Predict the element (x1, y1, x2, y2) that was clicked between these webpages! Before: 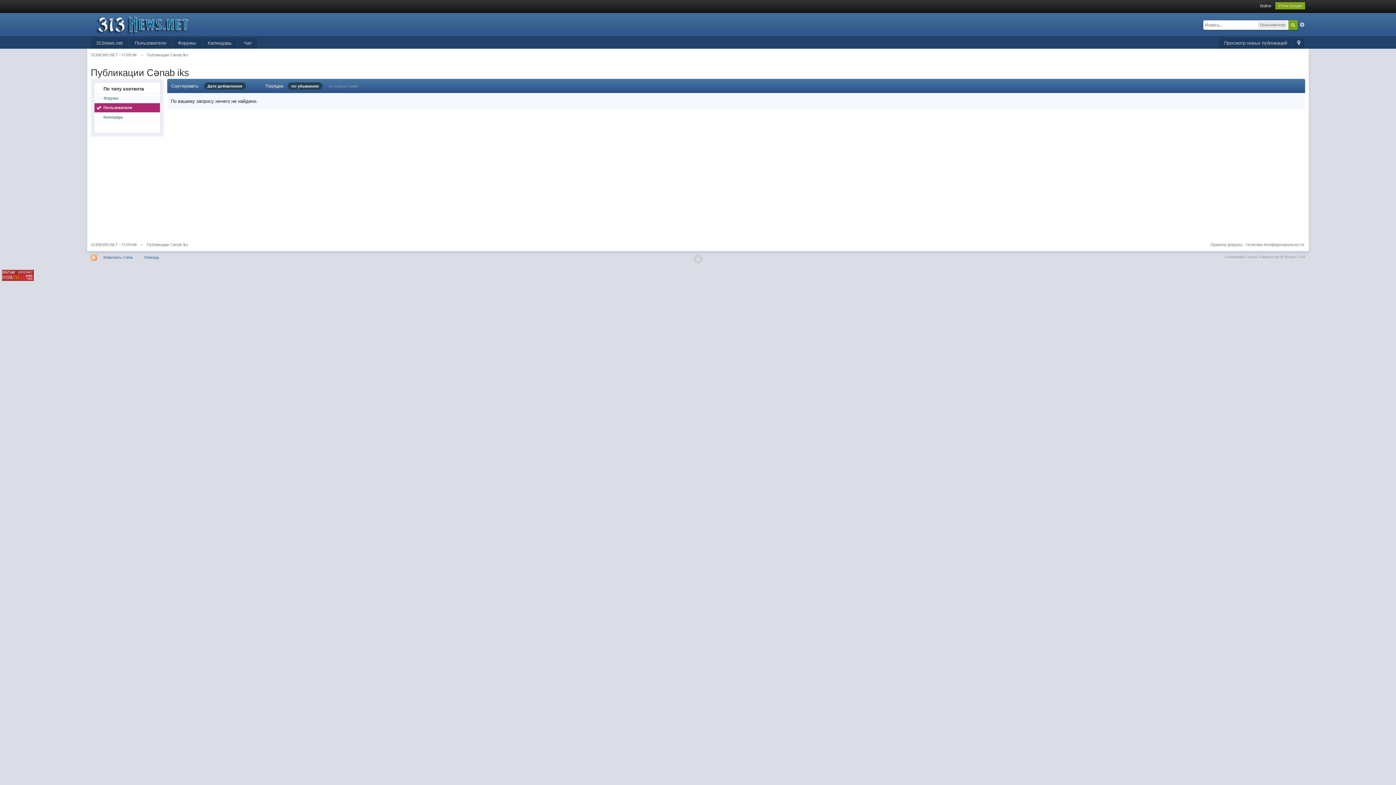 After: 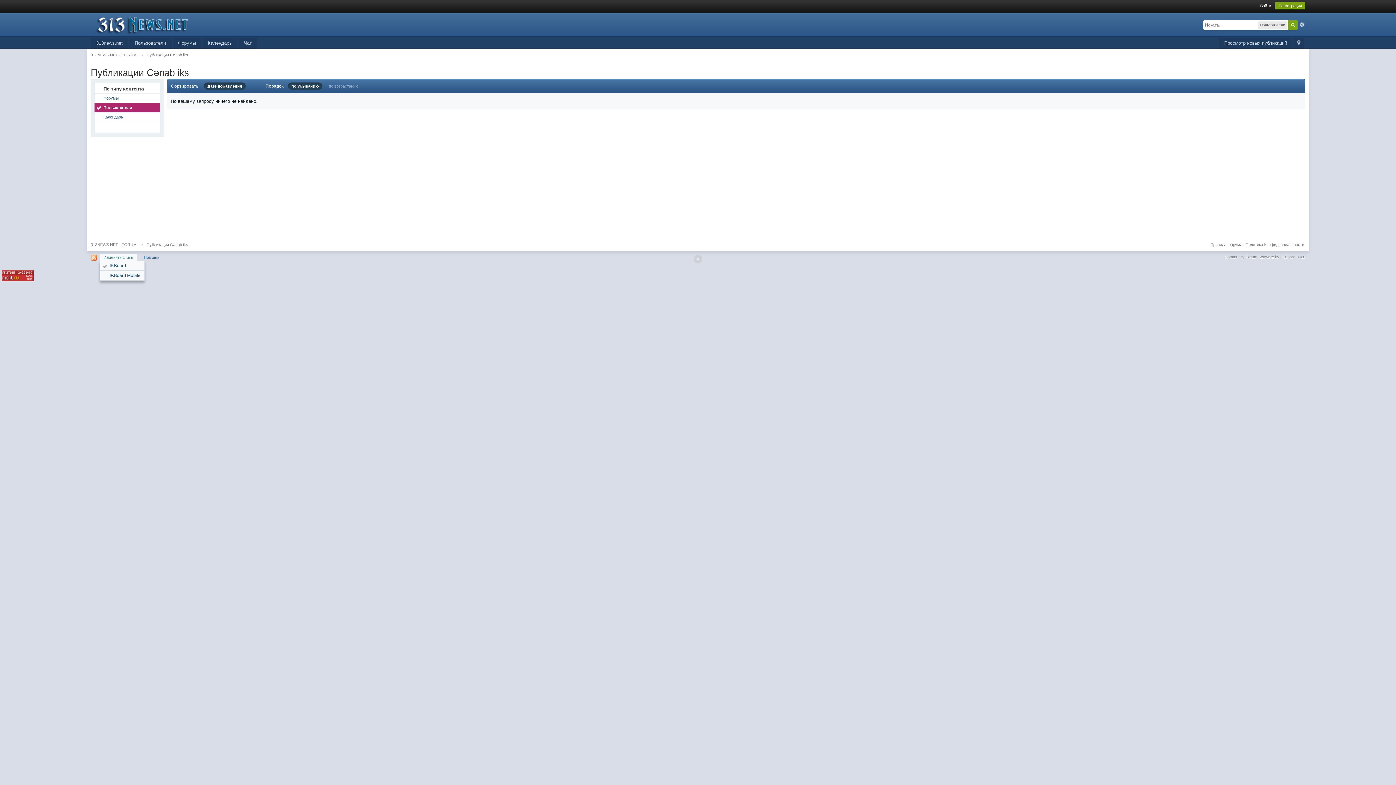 Action: bbox: (99, 253, 136, 261) label: Изменить стиль